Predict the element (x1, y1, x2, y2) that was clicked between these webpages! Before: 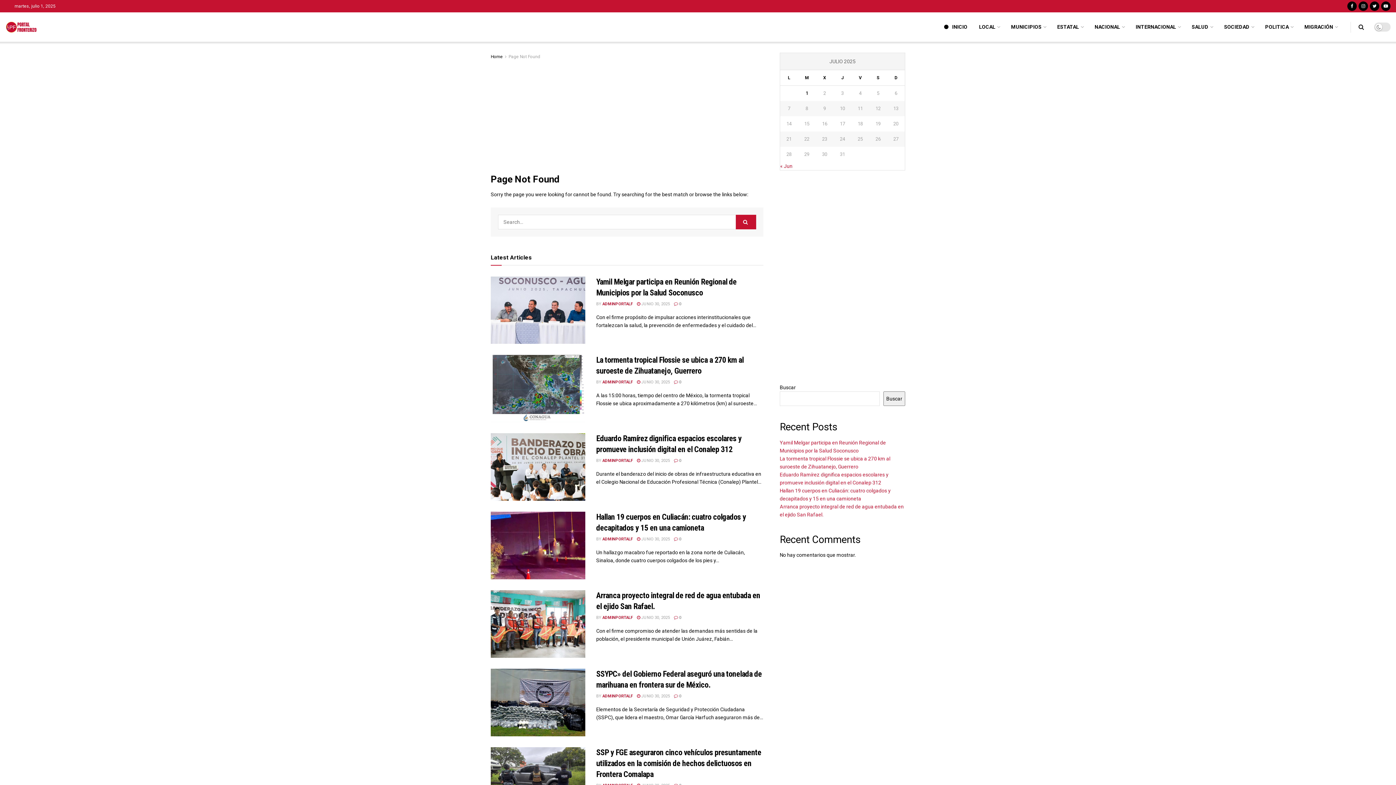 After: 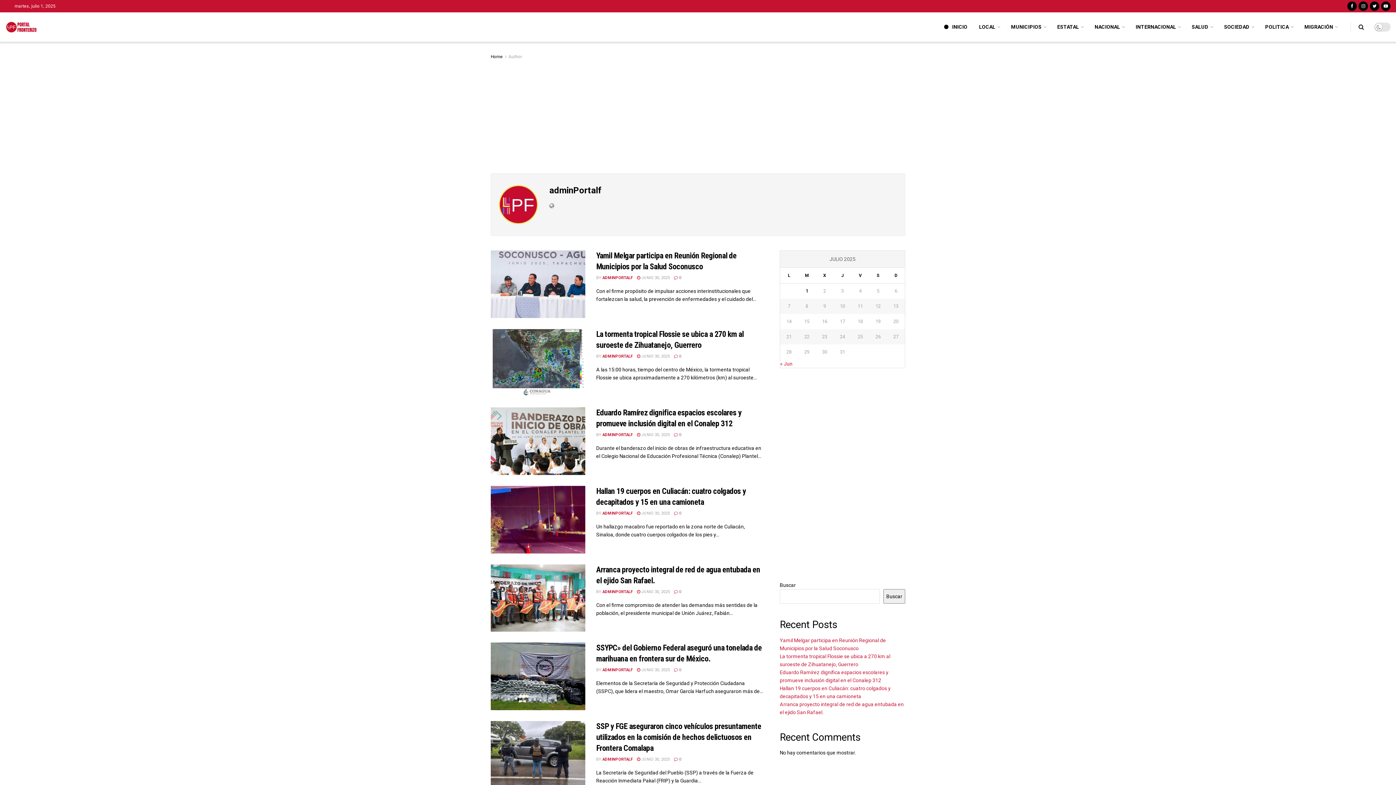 Action: label: ADMINPORTALF bbox: (602, 301, 633, 306)